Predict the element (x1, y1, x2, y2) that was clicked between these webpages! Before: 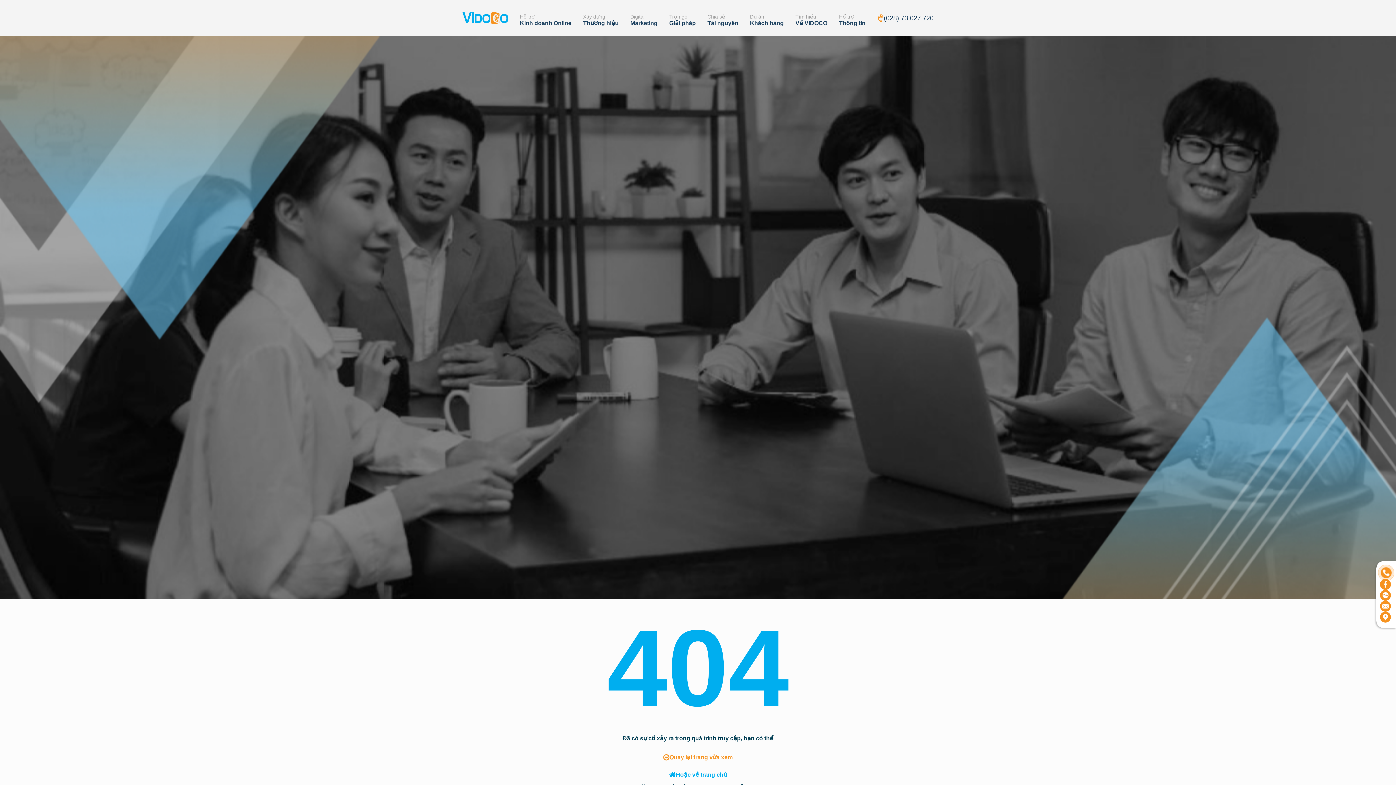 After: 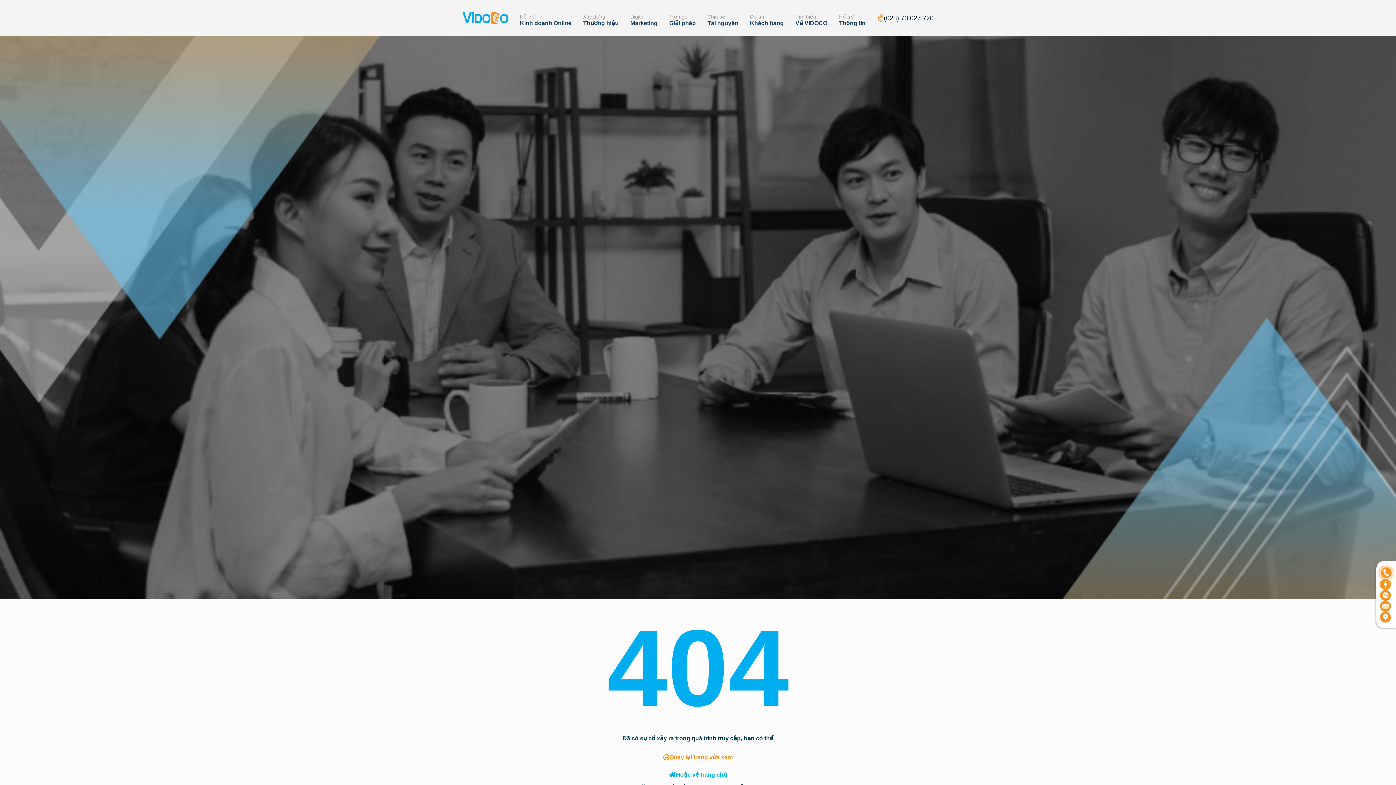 Action: bbox: (878, 13, 933, 22) label: (028) 73 027 720